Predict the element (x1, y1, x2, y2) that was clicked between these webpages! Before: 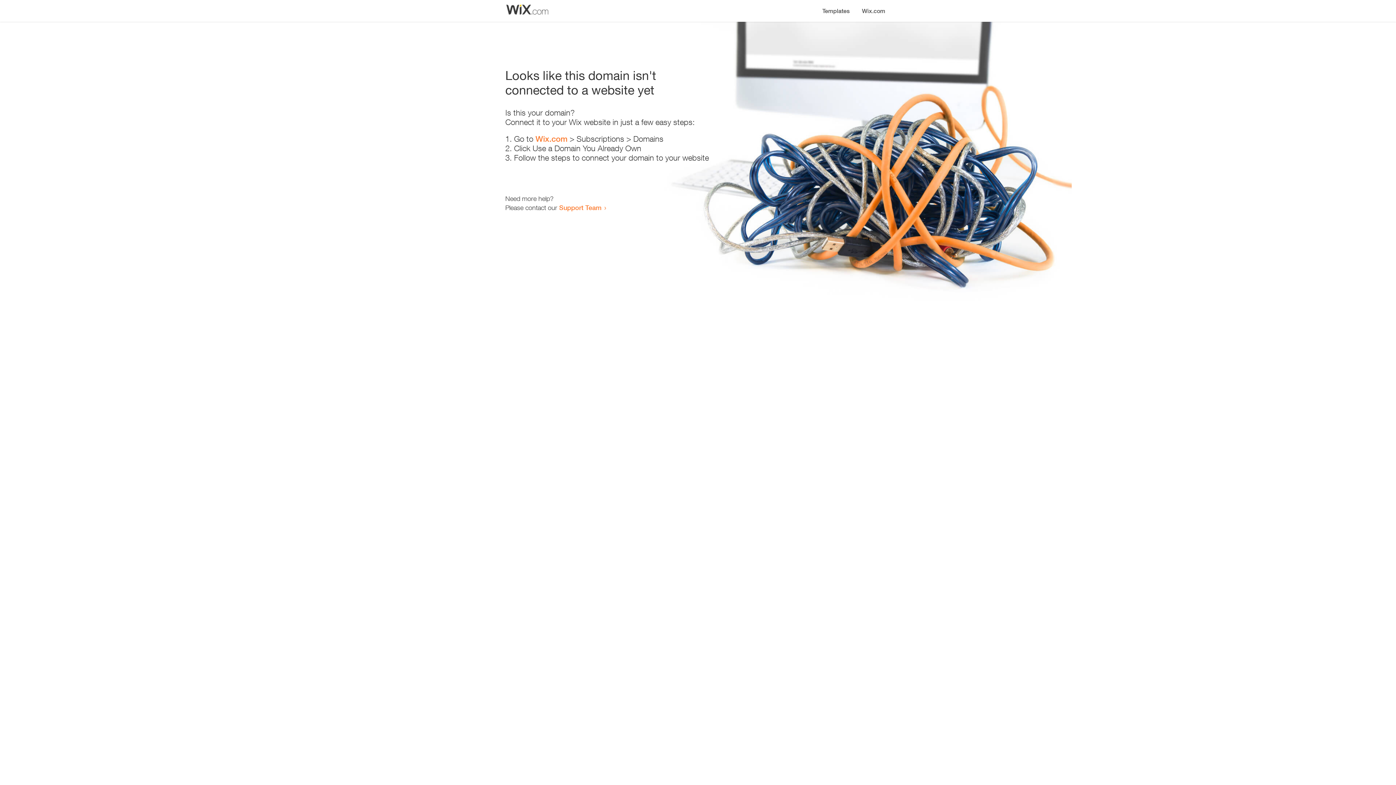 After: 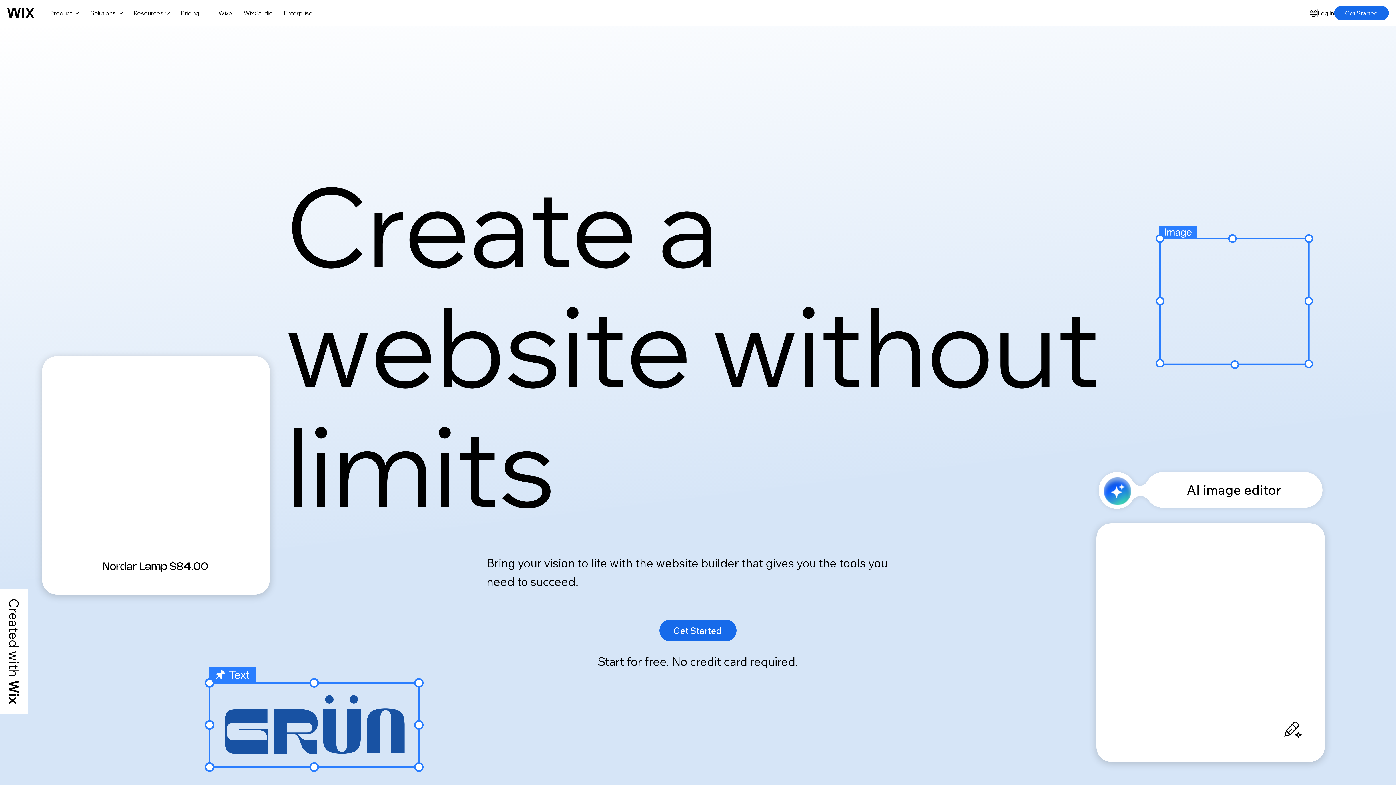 Action: label: Wix.com bbox: (535, 134, 567, 143)